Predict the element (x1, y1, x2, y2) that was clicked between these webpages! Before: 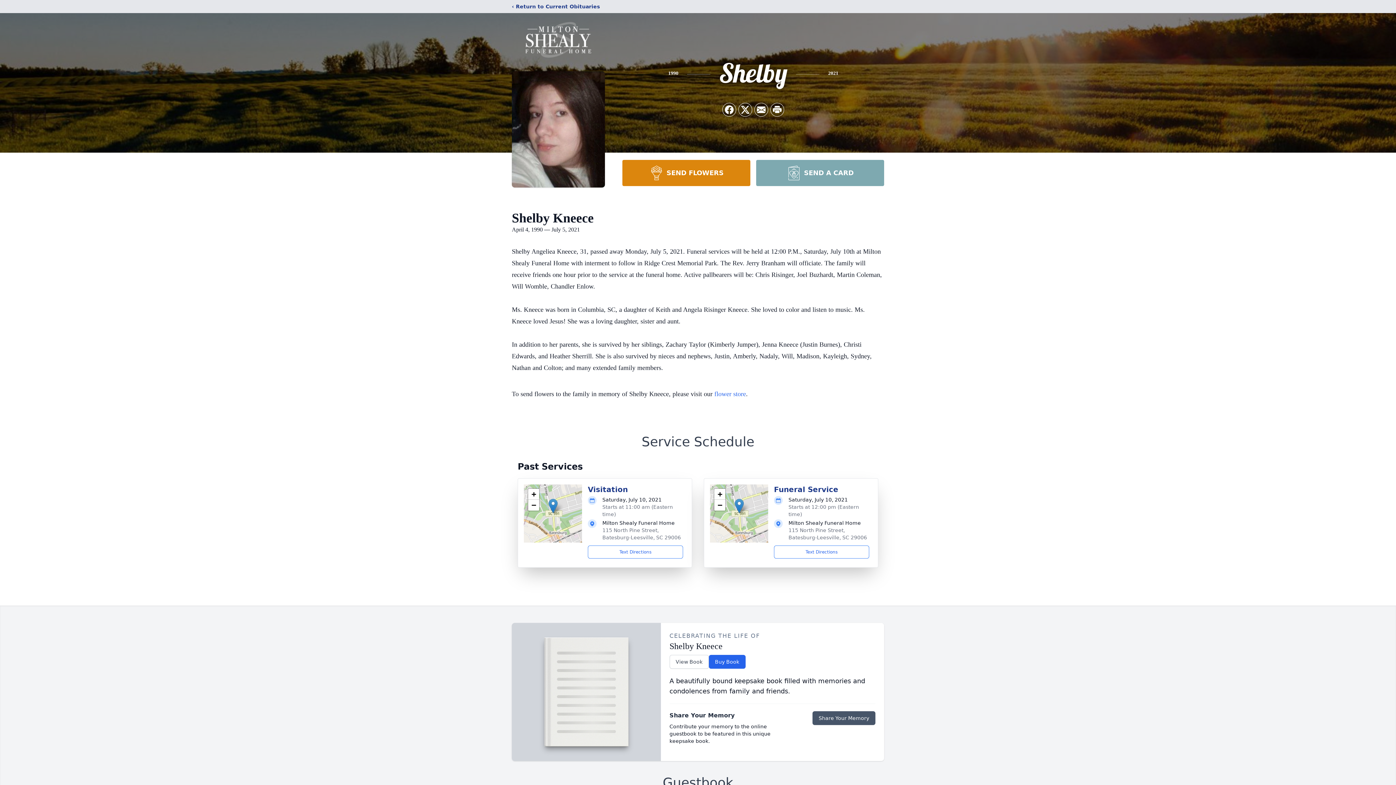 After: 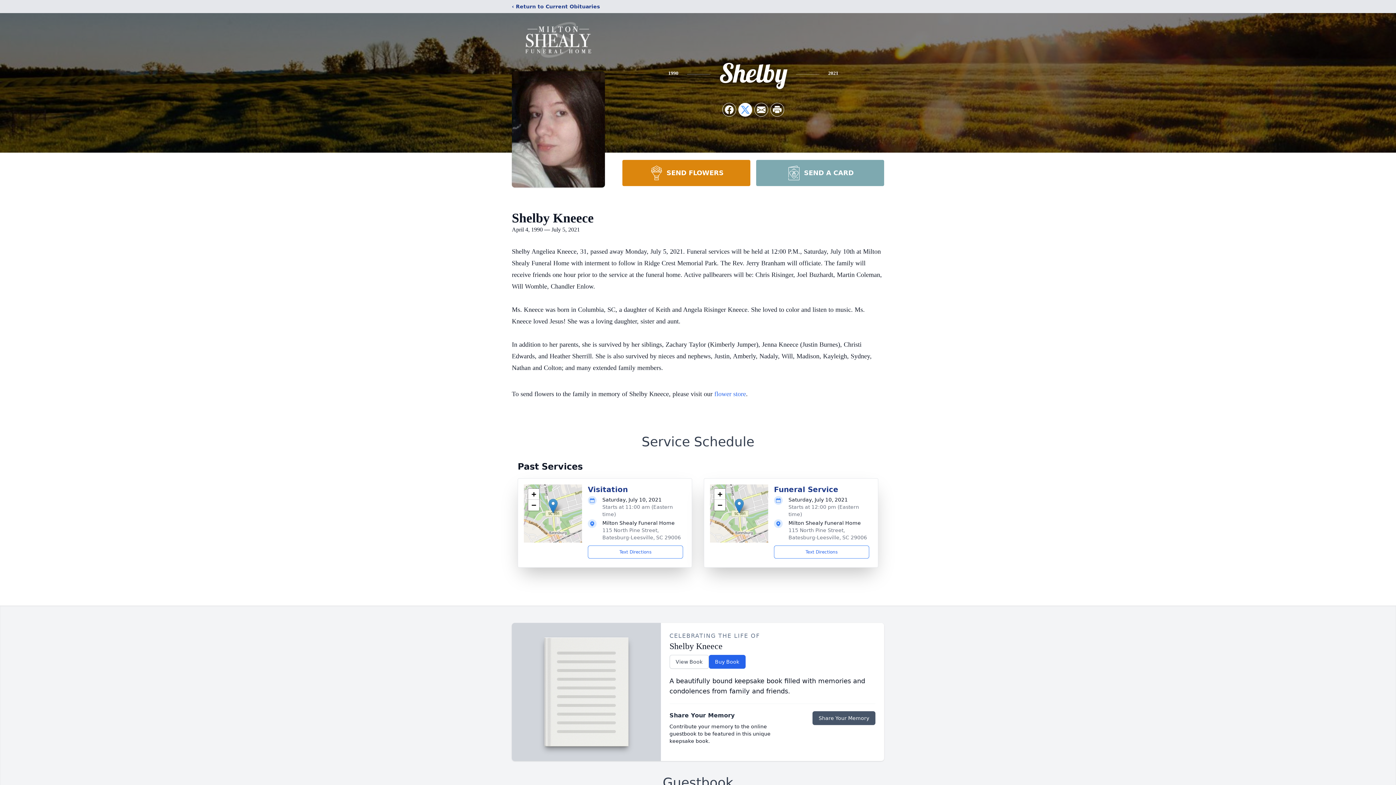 Action: label: Share on X bbox: (738, 103, 752, 116)